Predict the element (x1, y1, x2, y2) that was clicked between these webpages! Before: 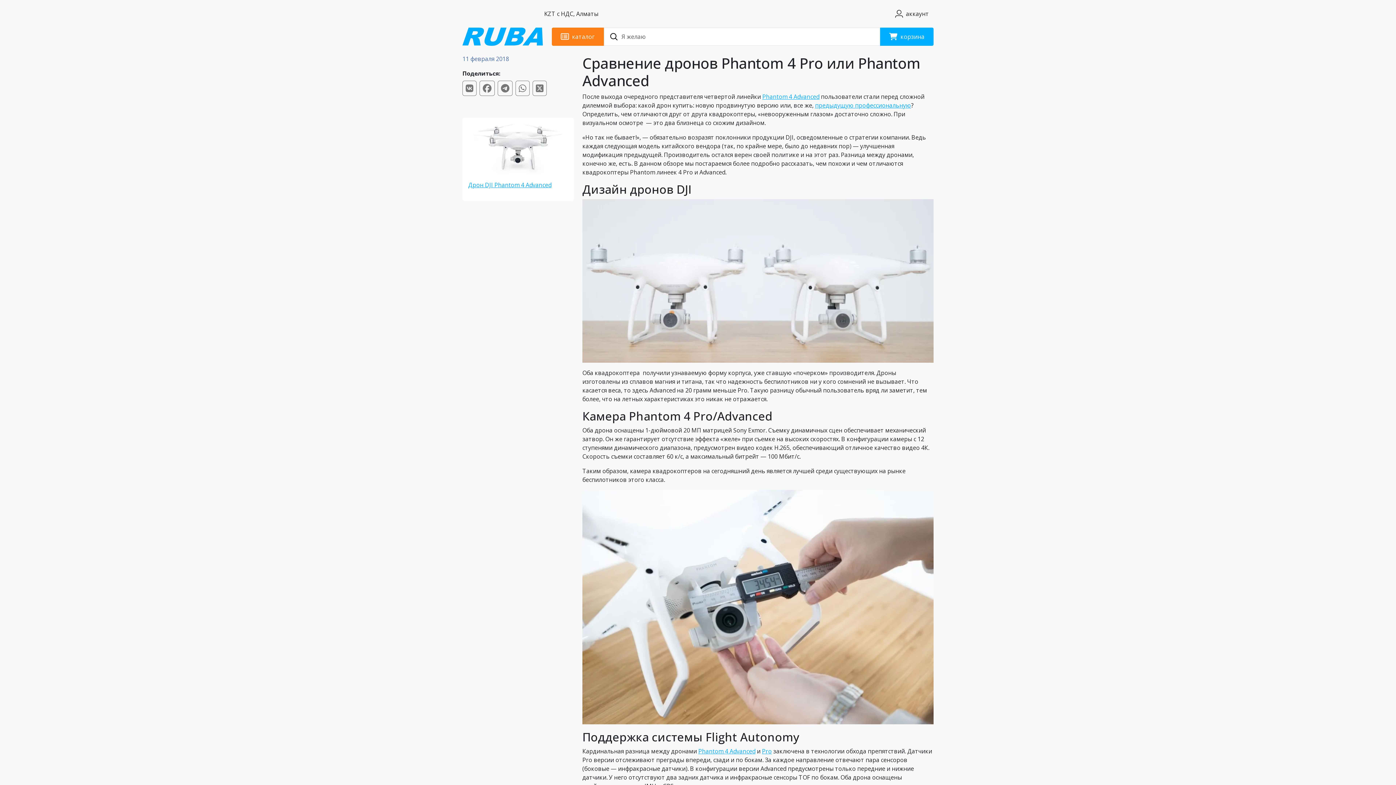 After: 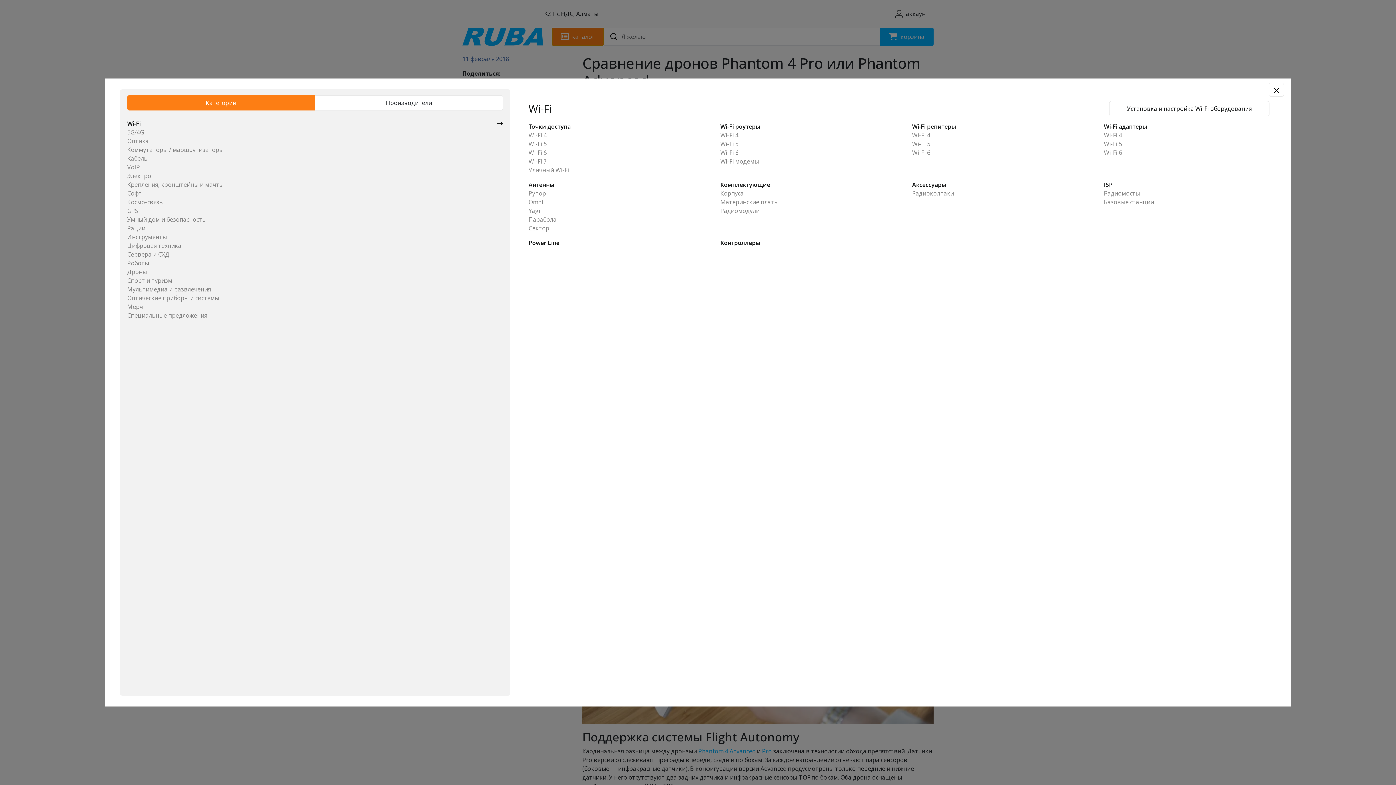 Action: bbox: (551, 27, 603, 45) label: каталог